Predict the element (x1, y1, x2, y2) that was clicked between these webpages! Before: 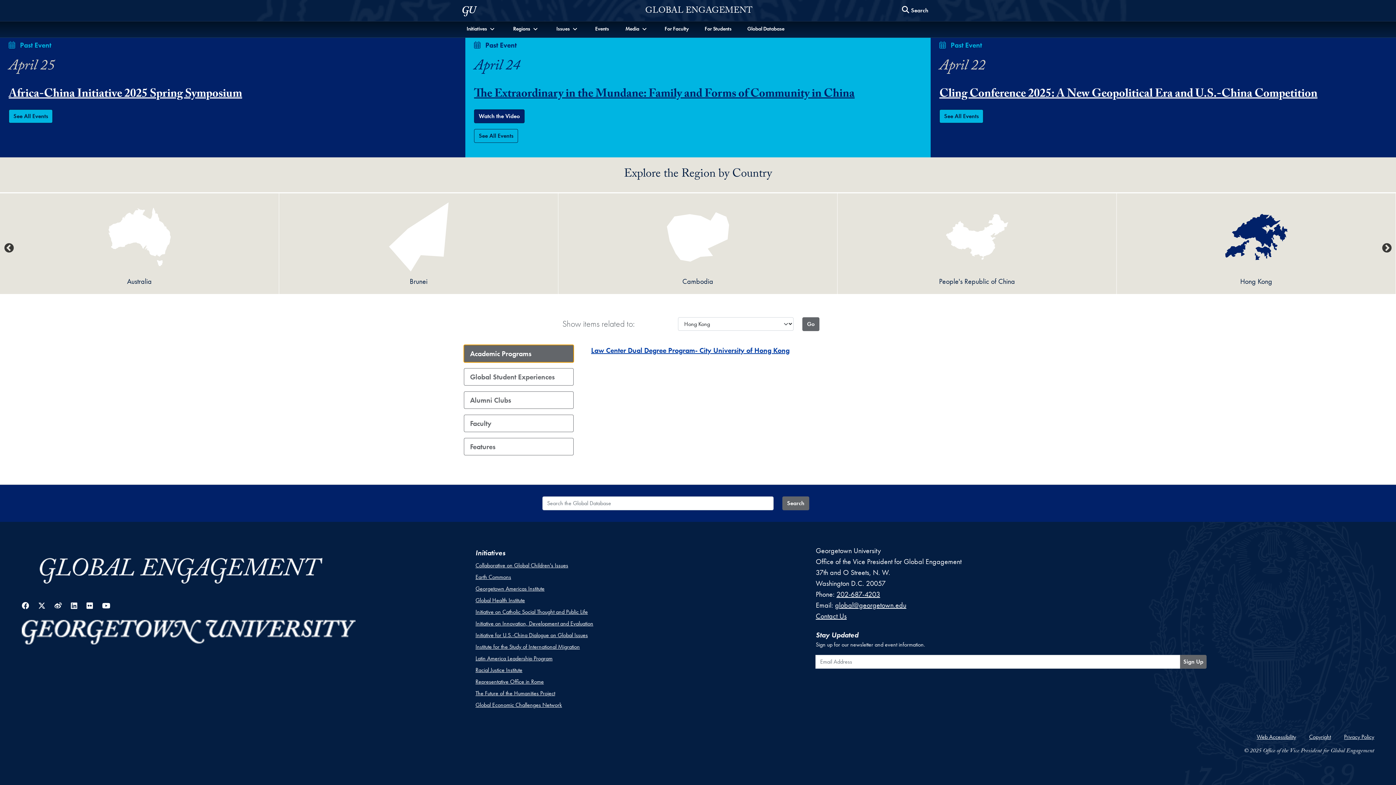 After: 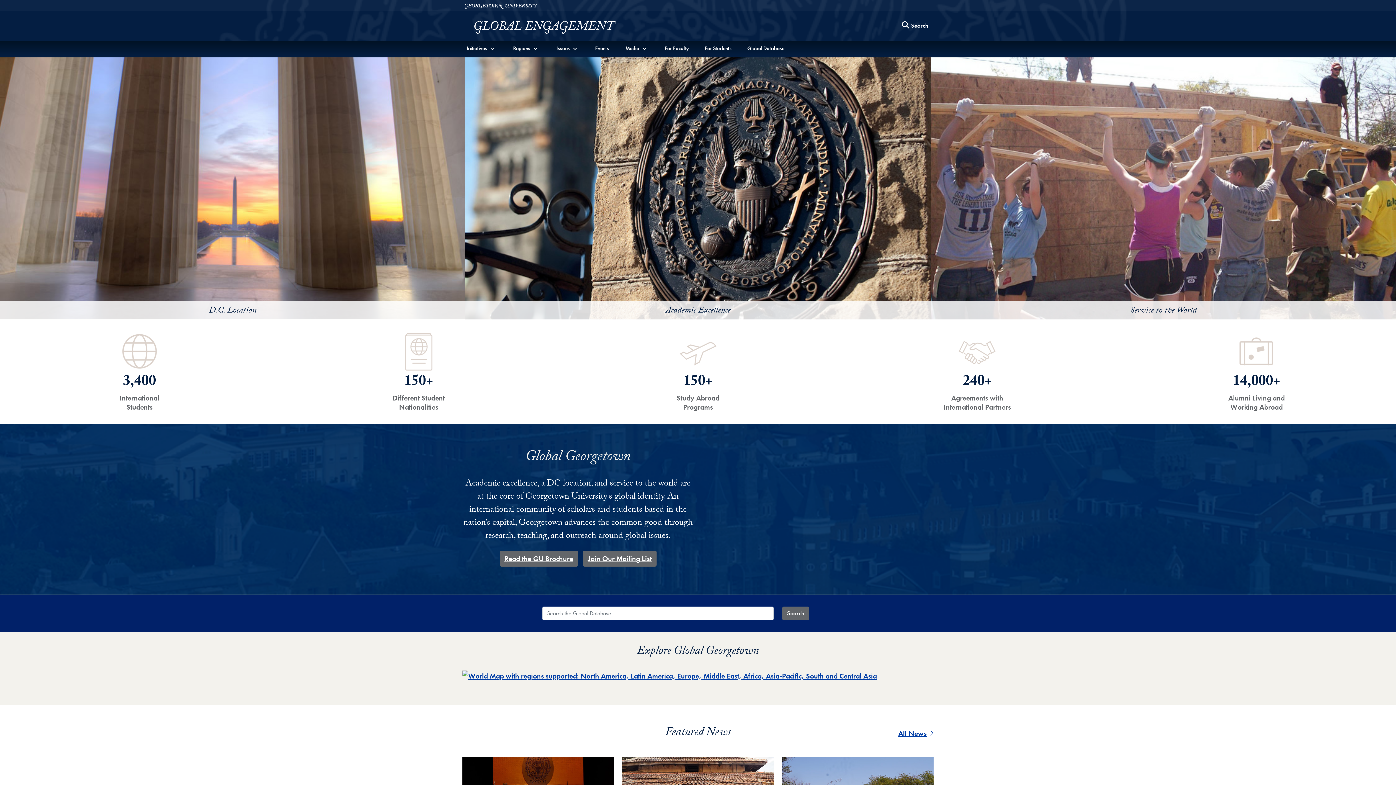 Action: bbox: (645, 4, 752, 19) label: GLOBAL ENGAGEMENT